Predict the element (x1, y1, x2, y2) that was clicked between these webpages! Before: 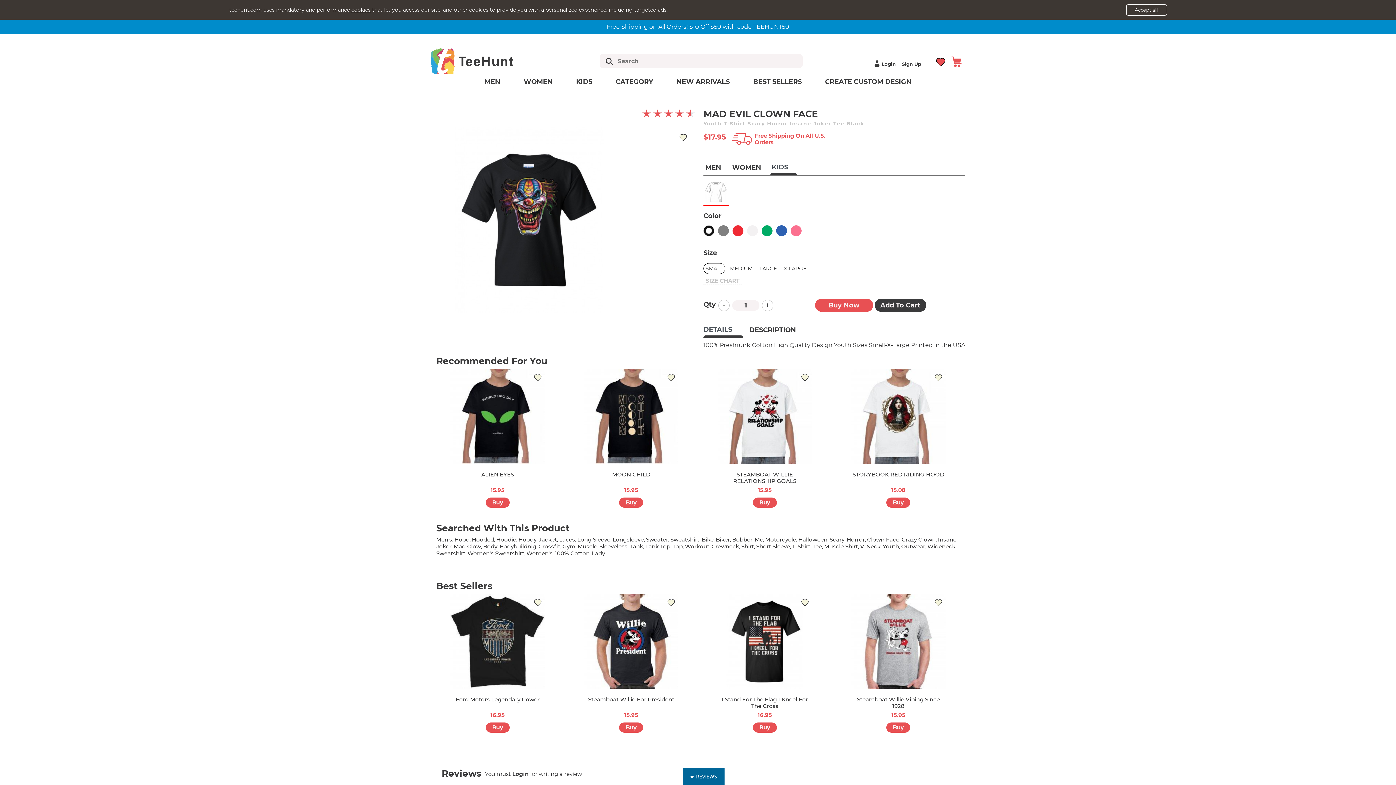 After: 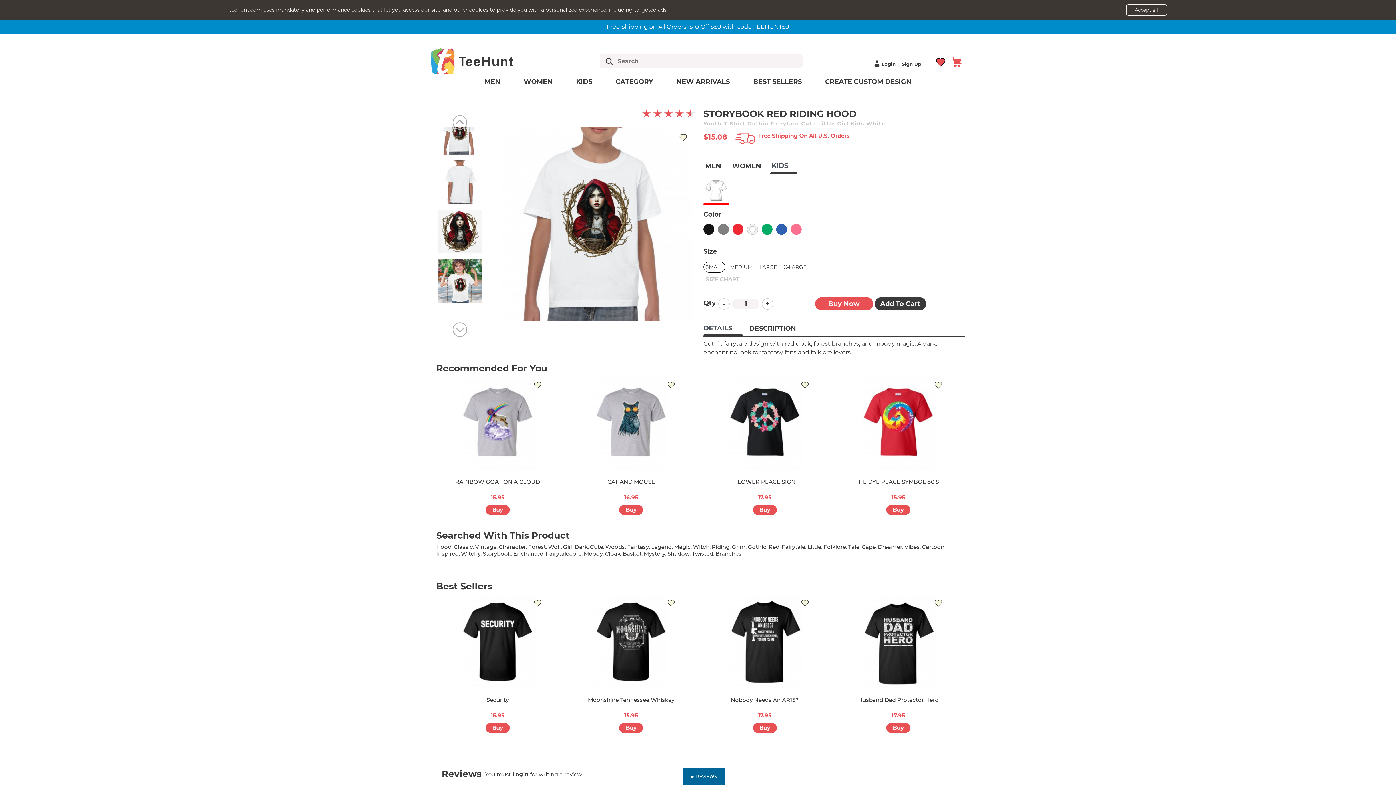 Action: label: STORYBOOK RED RIDING HOOD bbox: (852, 471, 944, 478)